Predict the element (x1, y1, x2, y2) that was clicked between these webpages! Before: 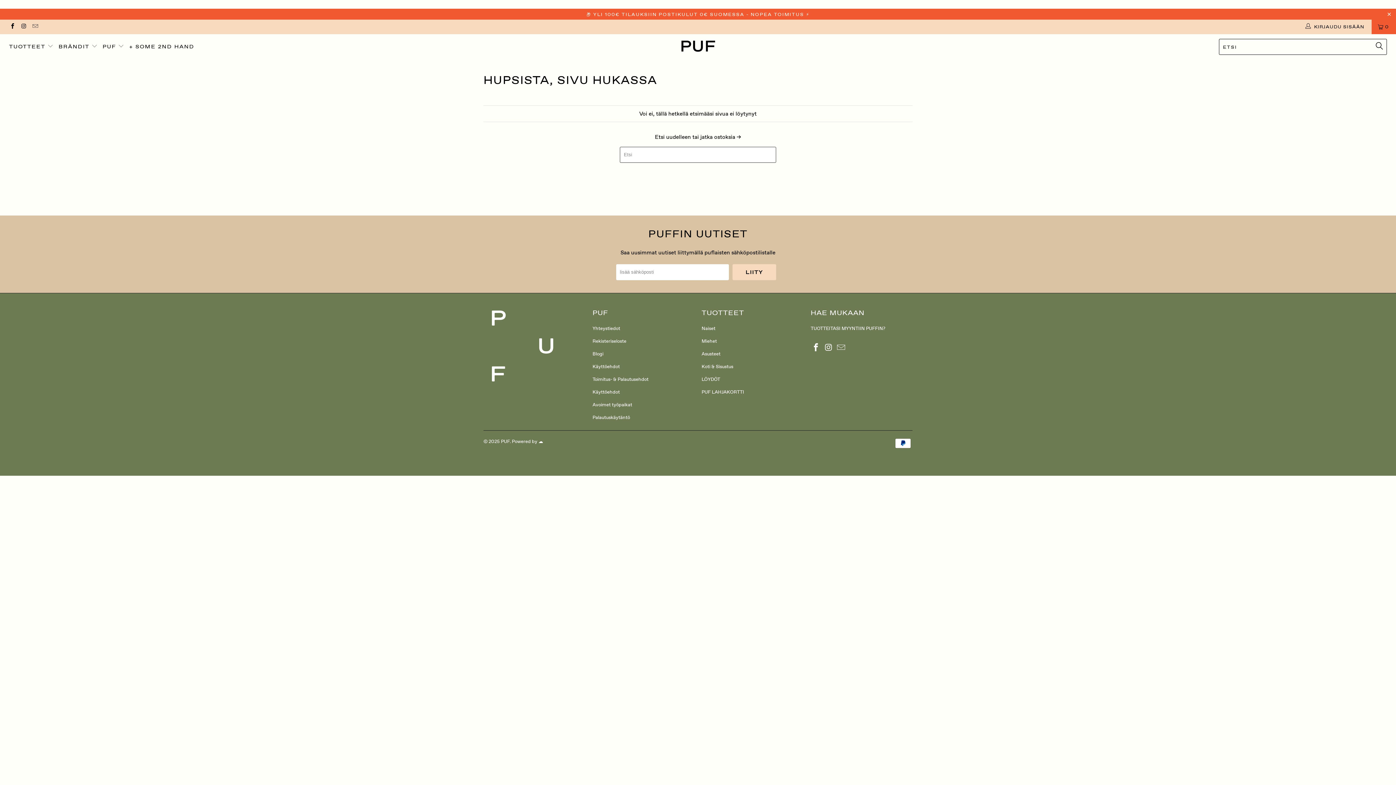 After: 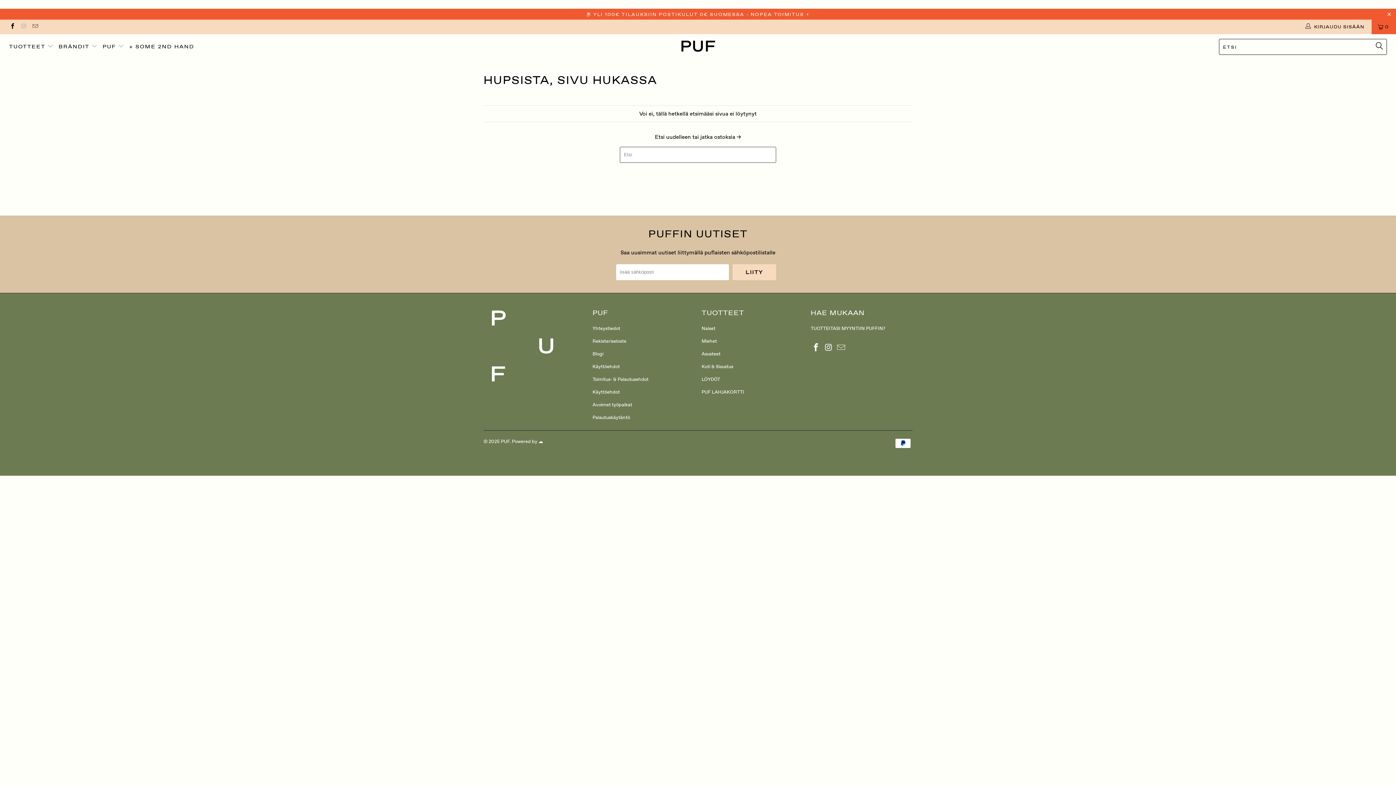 Action: bbox: (20, 24, 26, 29)